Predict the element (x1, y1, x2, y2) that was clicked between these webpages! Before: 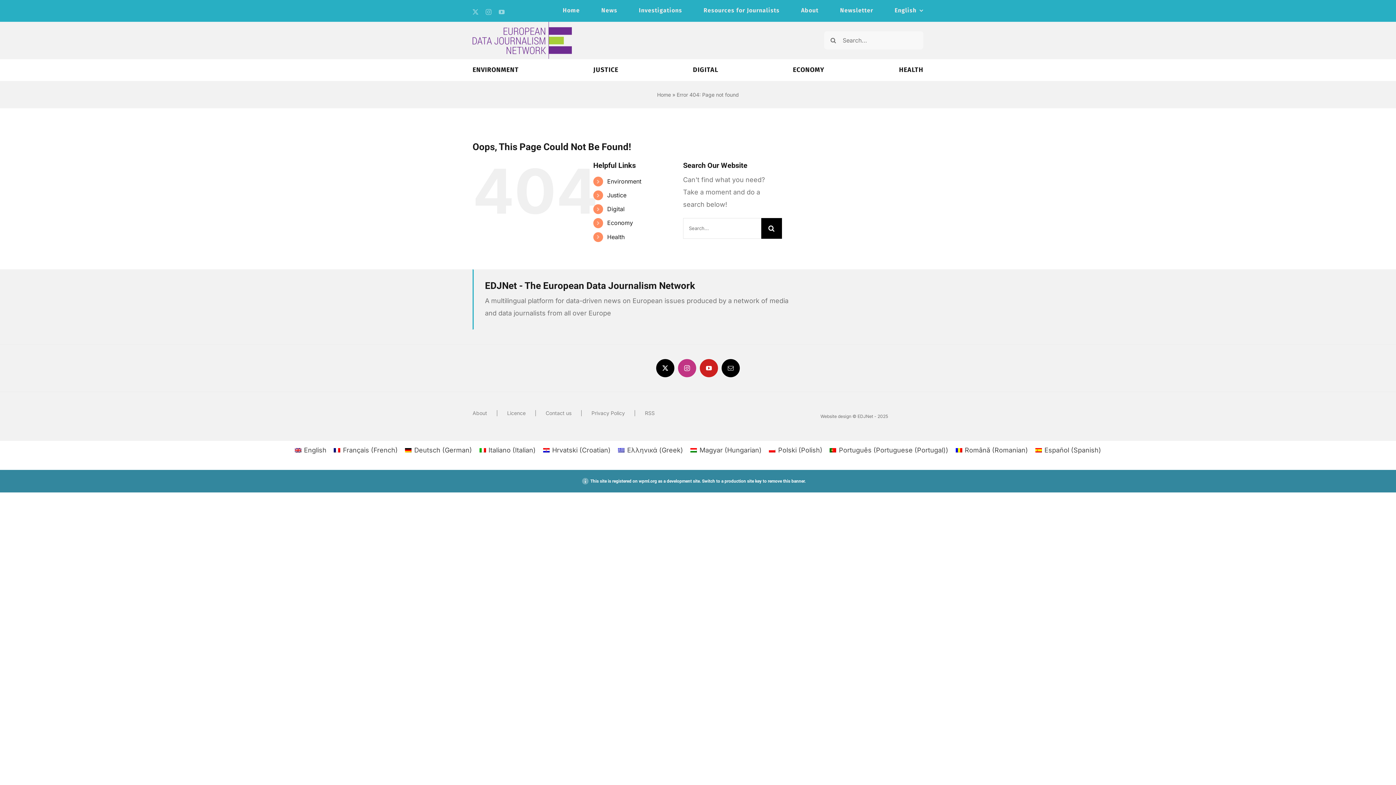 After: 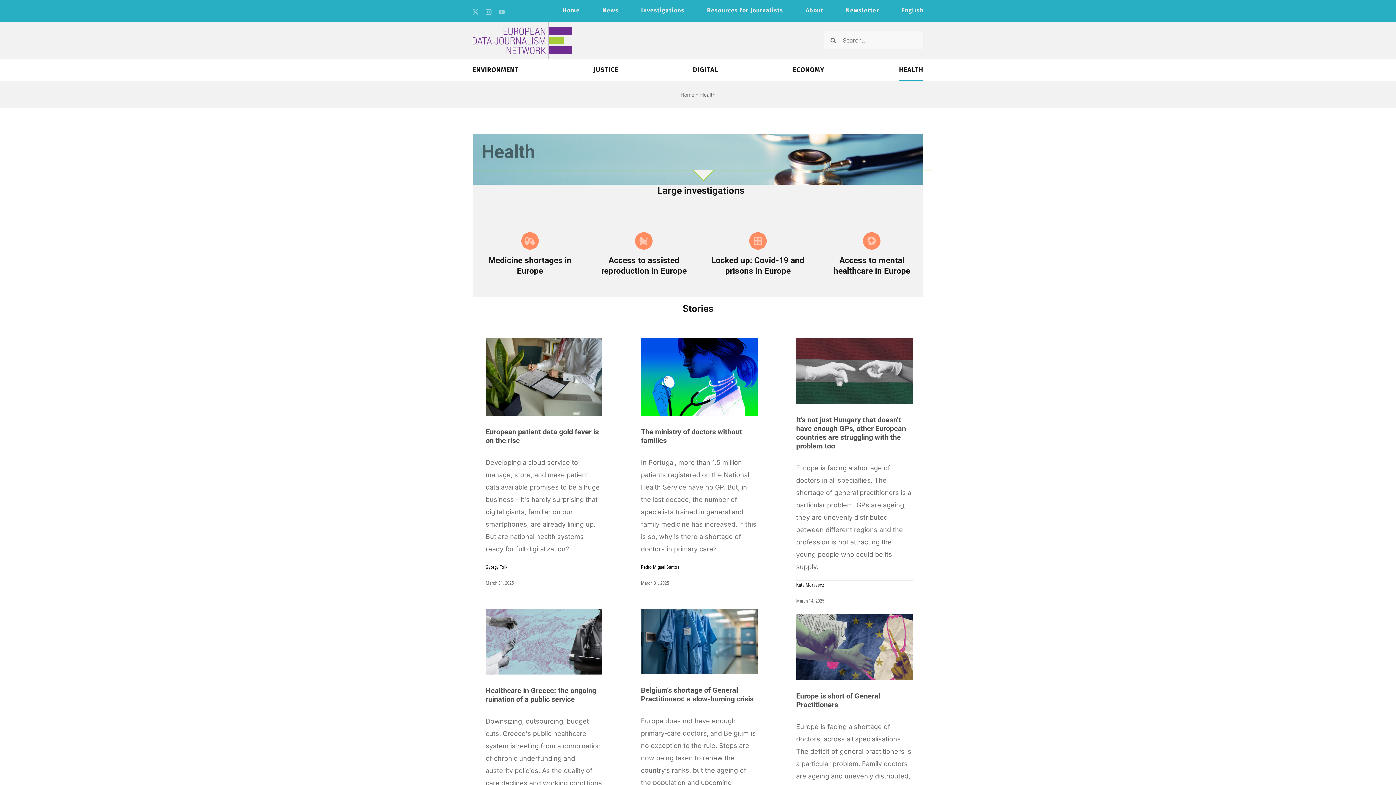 Action: bbox: (899, 59, 923, 81) label: HEALTH